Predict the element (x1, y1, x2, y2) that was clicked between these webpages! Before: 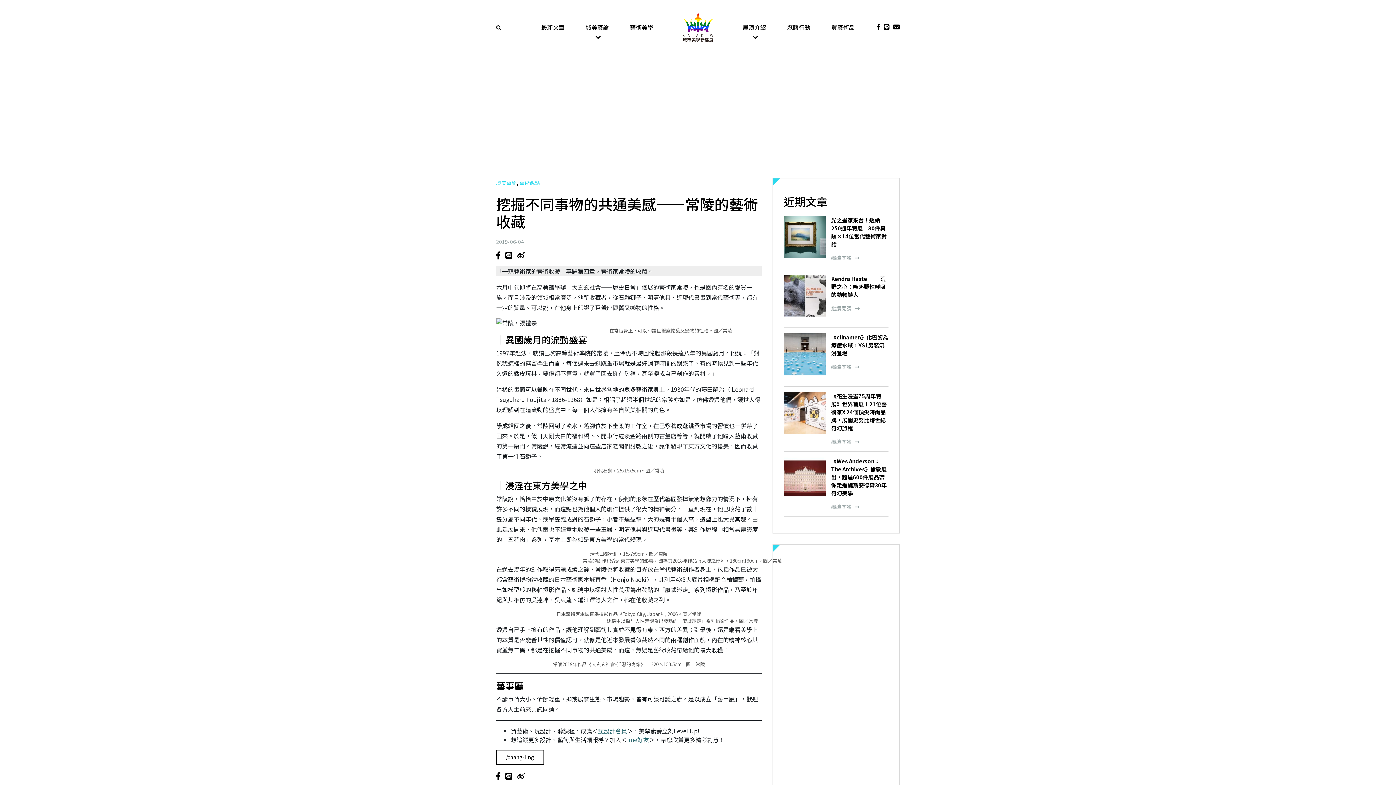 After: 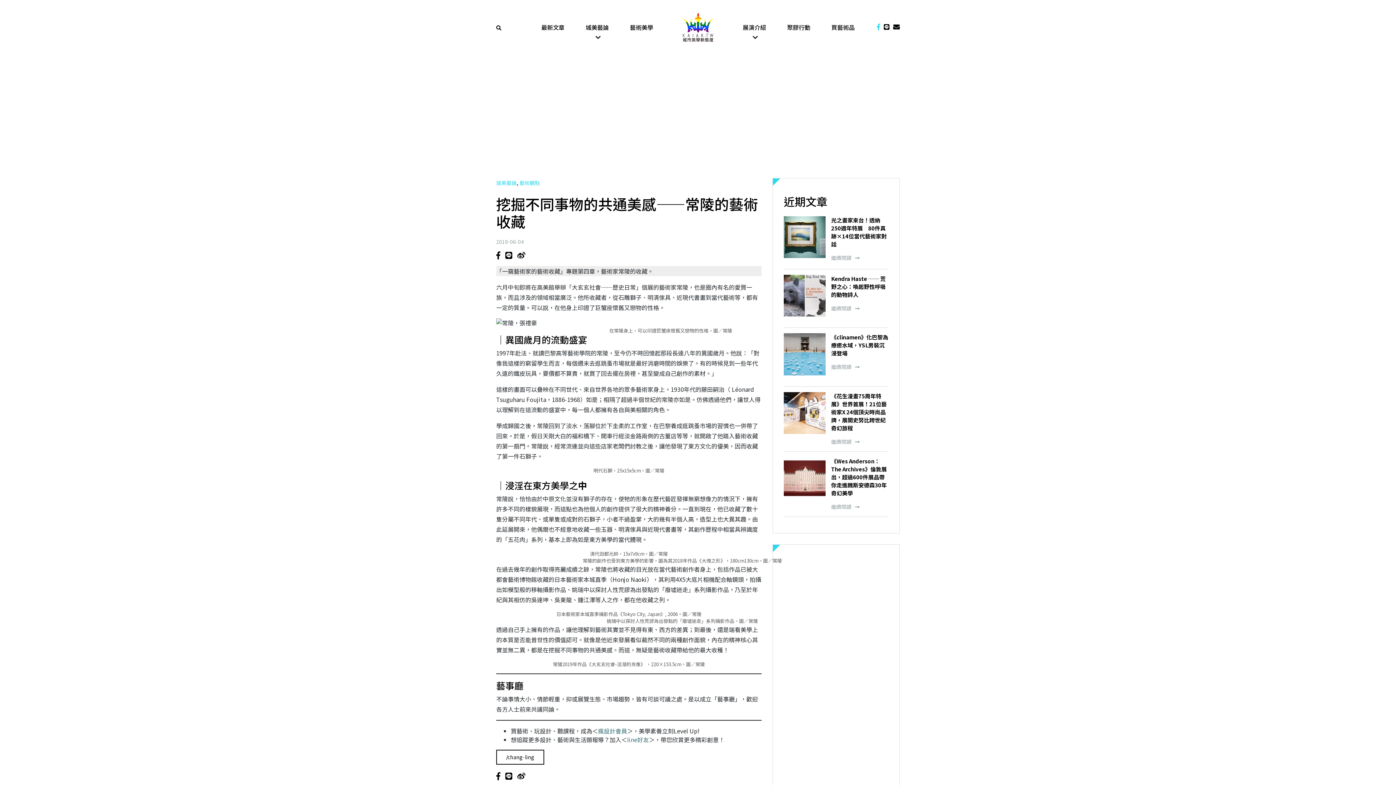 Action: bbox: (873, 23, 880, 31)